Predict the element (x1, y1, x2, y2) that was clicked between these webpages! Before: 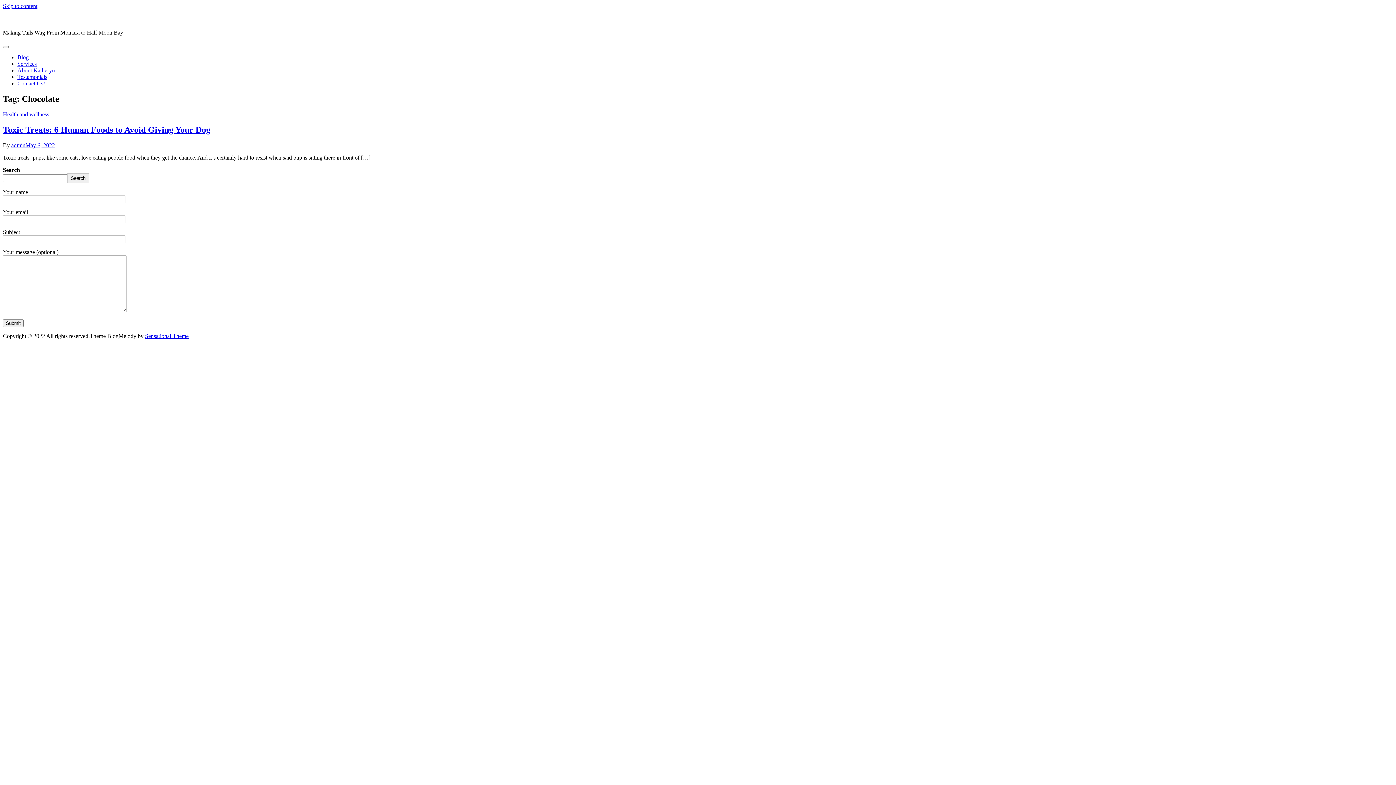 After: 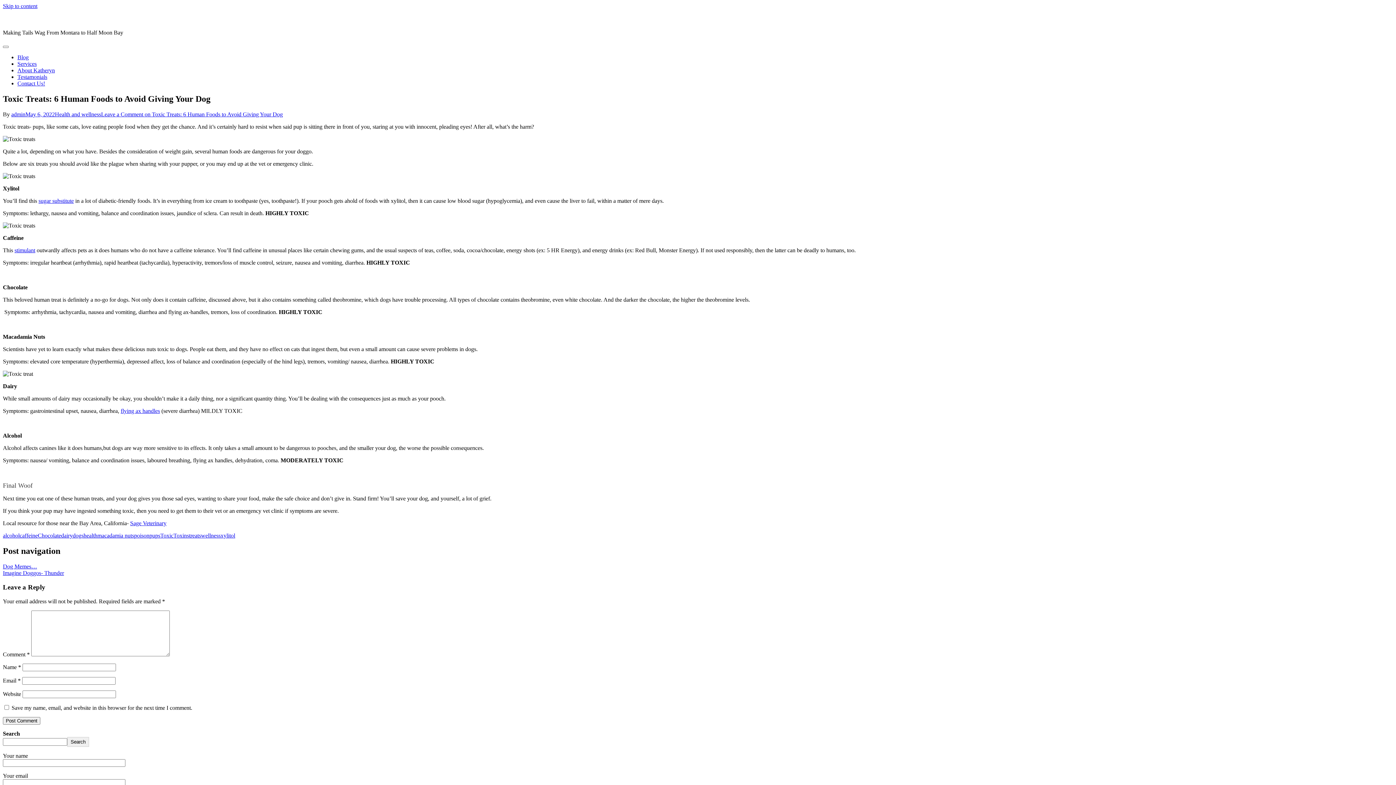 Action: bbox: (25, 142, 54, 148) label: May 6, 2022